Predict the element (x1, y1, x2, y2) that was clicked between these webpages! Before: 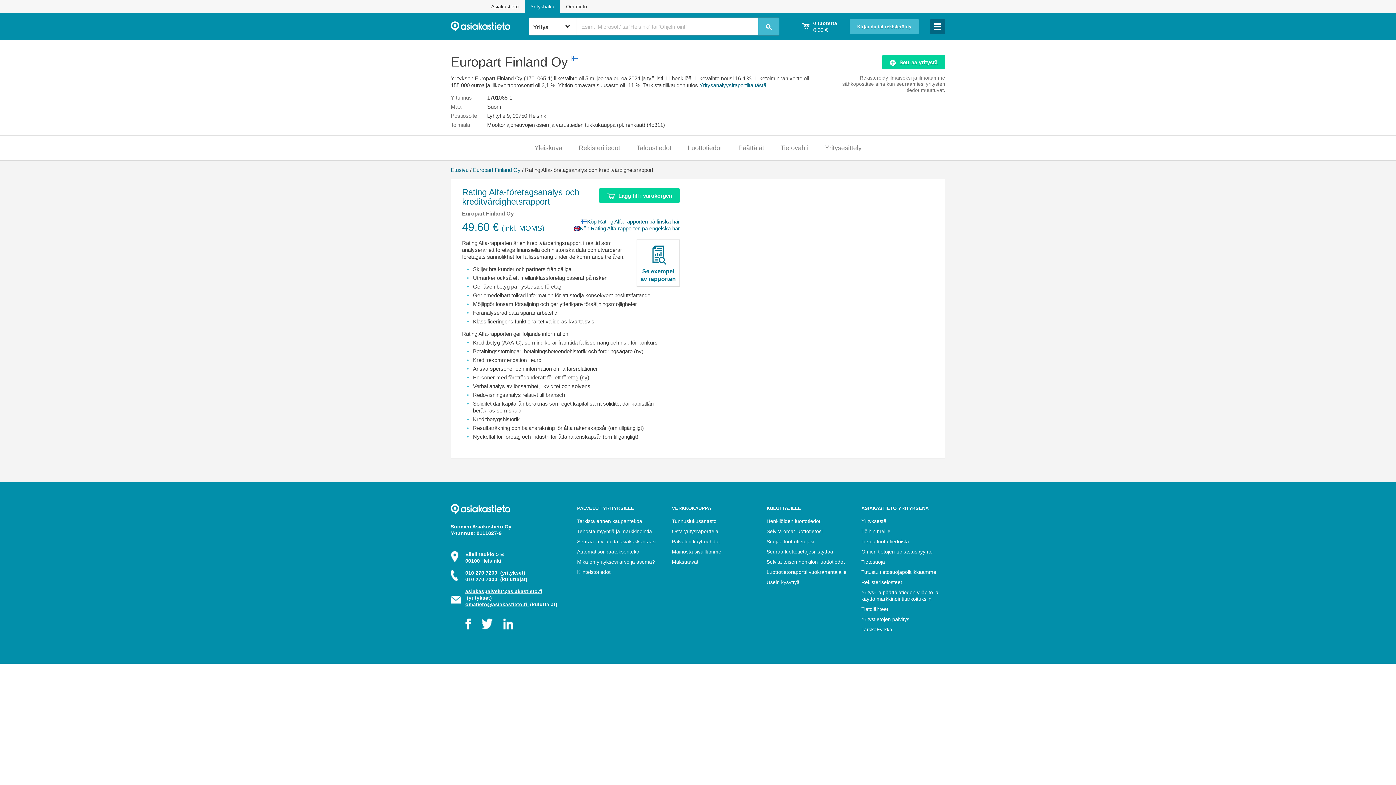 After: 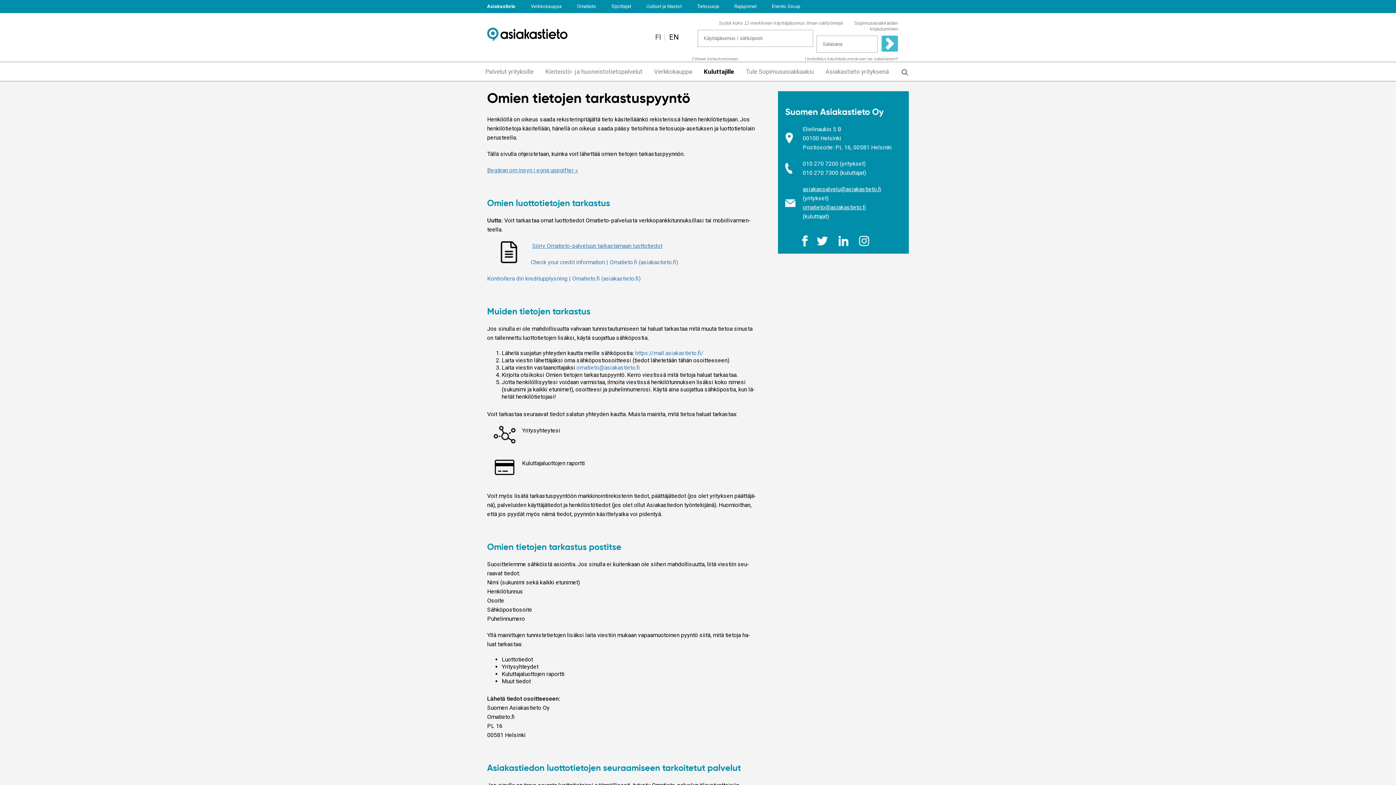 Action: bbox: (861, 548, 945, 555) label: Omien tietojen tarkastuspyyntö